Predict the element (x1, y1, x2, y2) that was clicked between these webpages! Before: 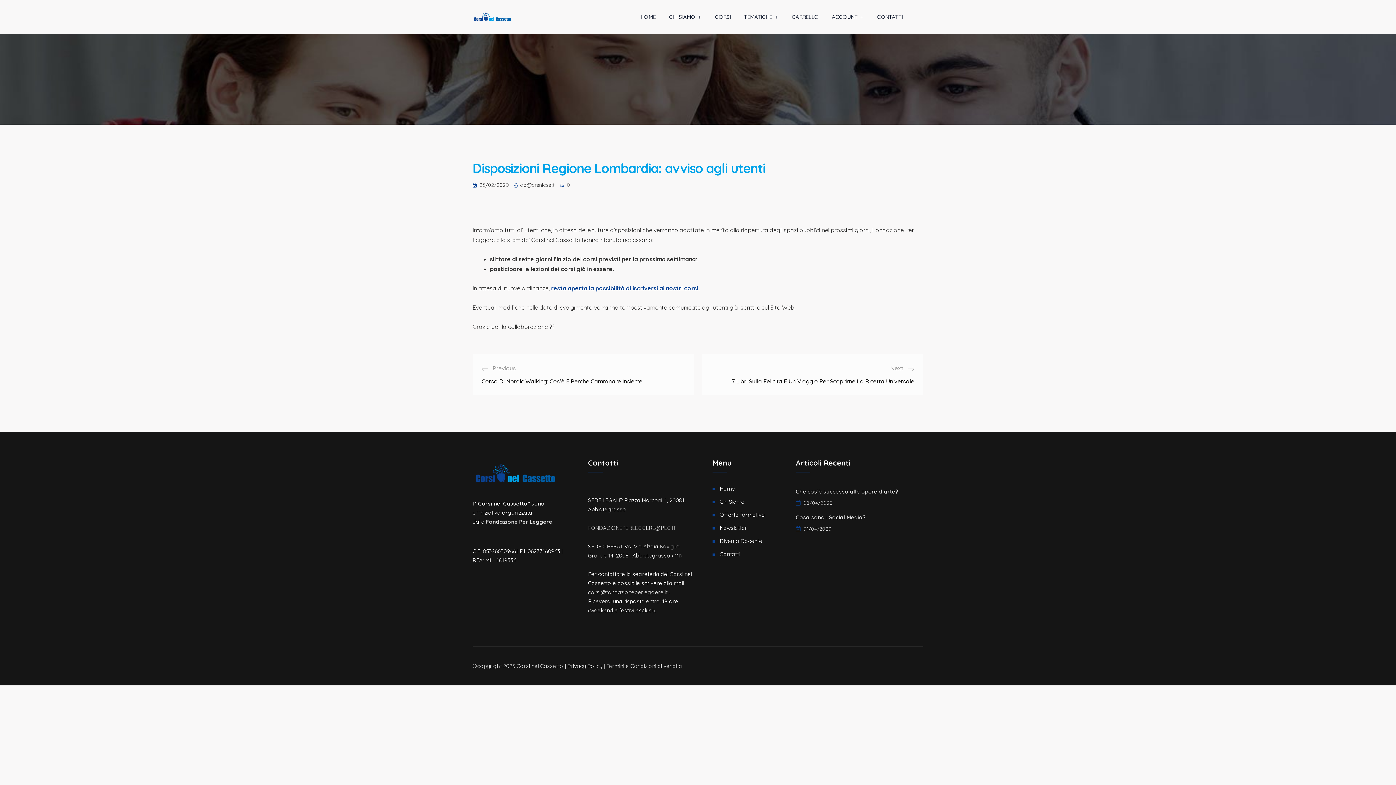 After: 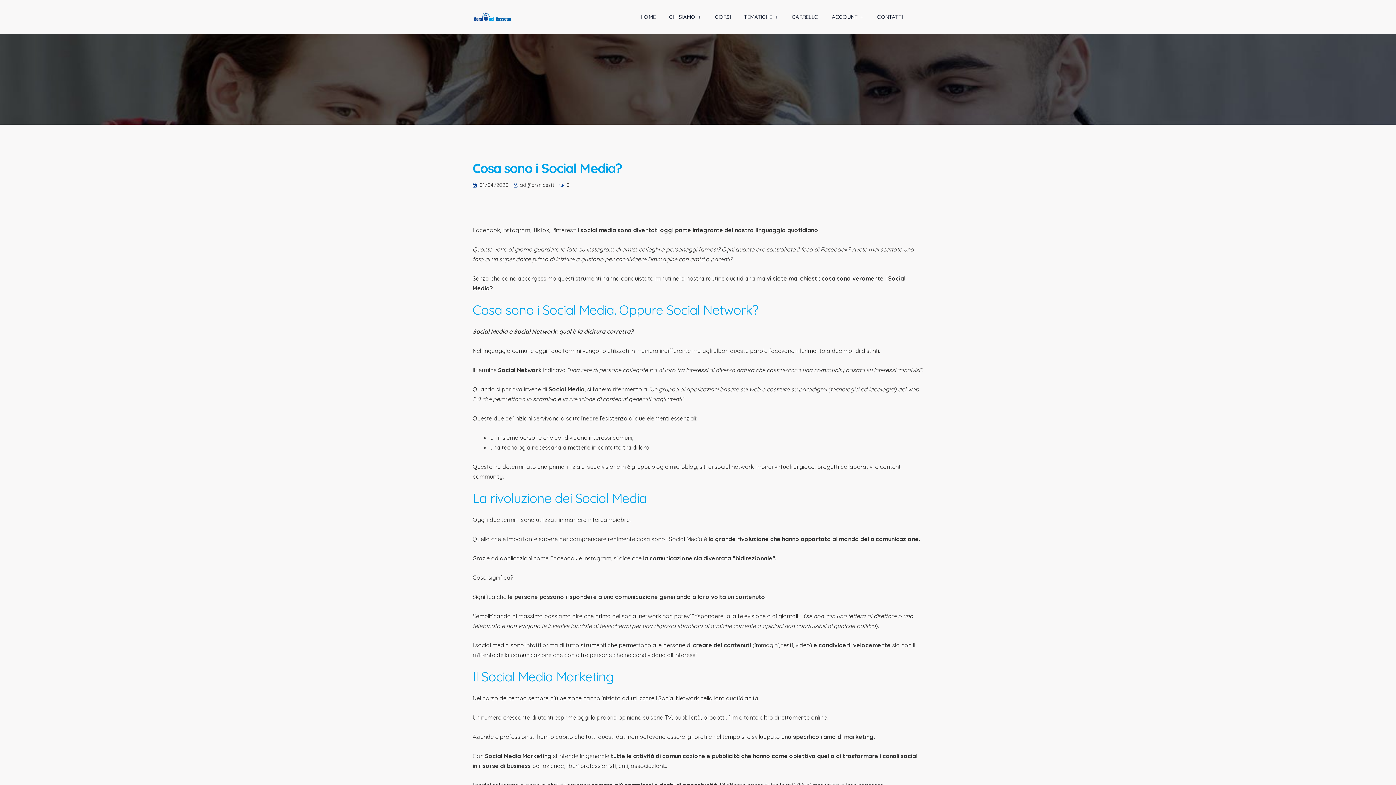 Action: bbox: (796, 514, 866, 521) label: Cosa sono i Social Media?